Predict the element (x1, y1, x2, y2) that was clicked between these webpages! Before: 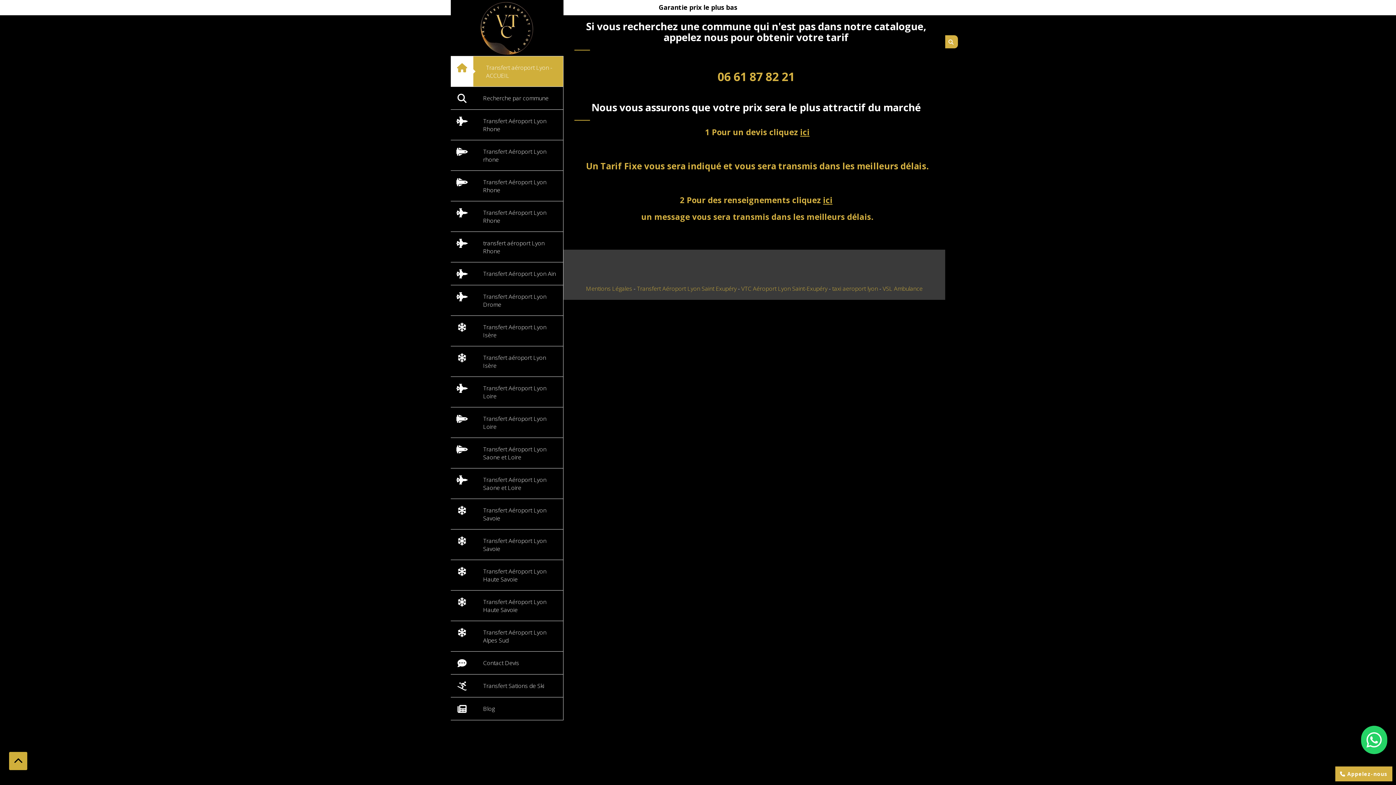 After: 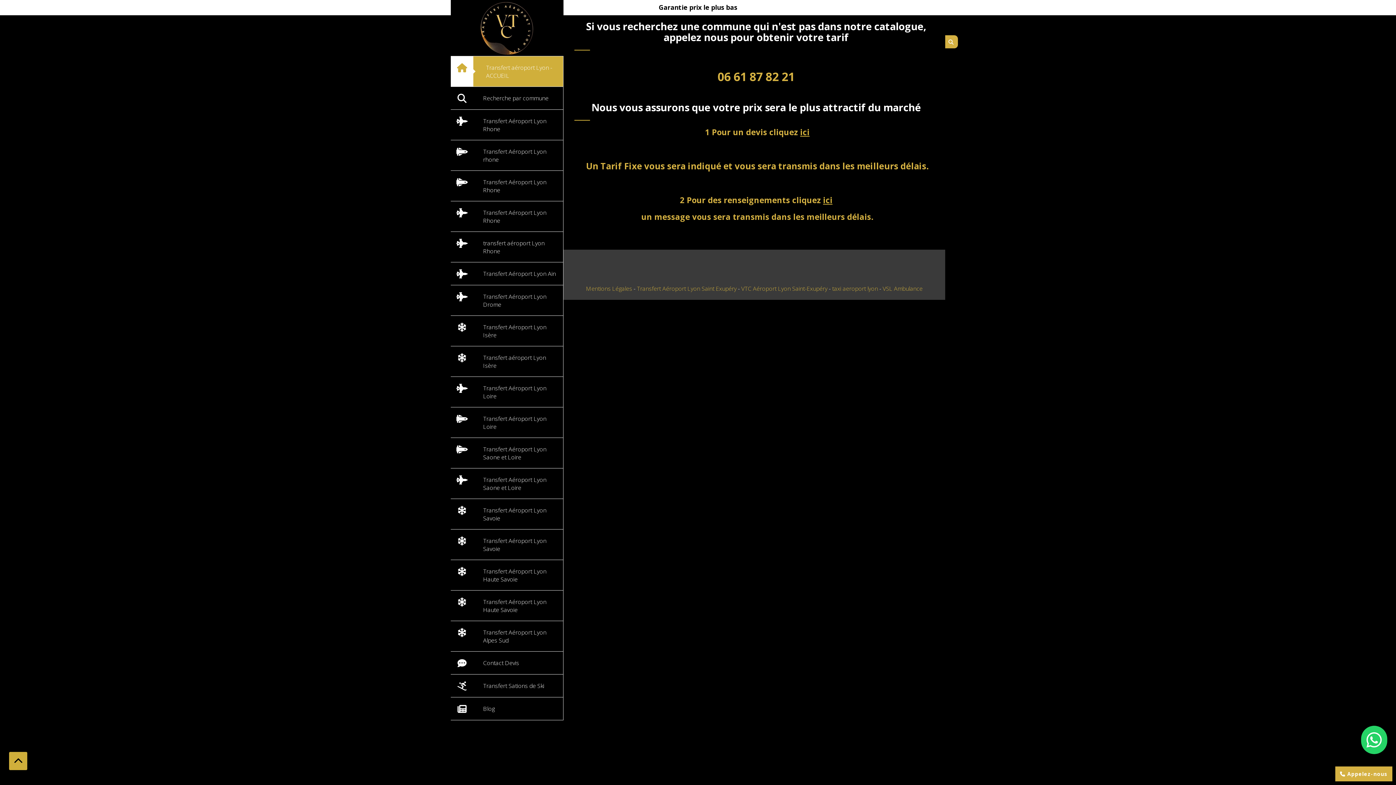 Action: bbox: (9, 752, 27, 770)